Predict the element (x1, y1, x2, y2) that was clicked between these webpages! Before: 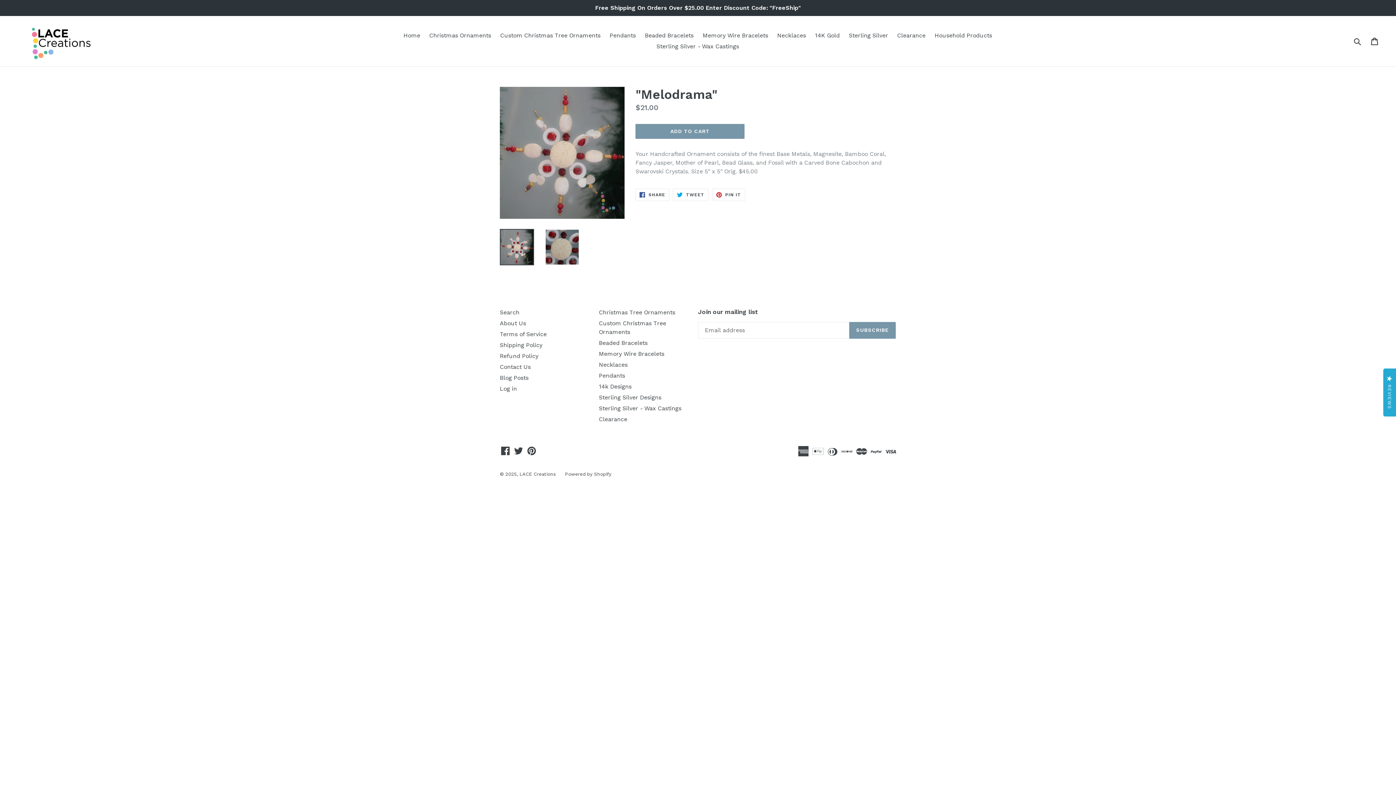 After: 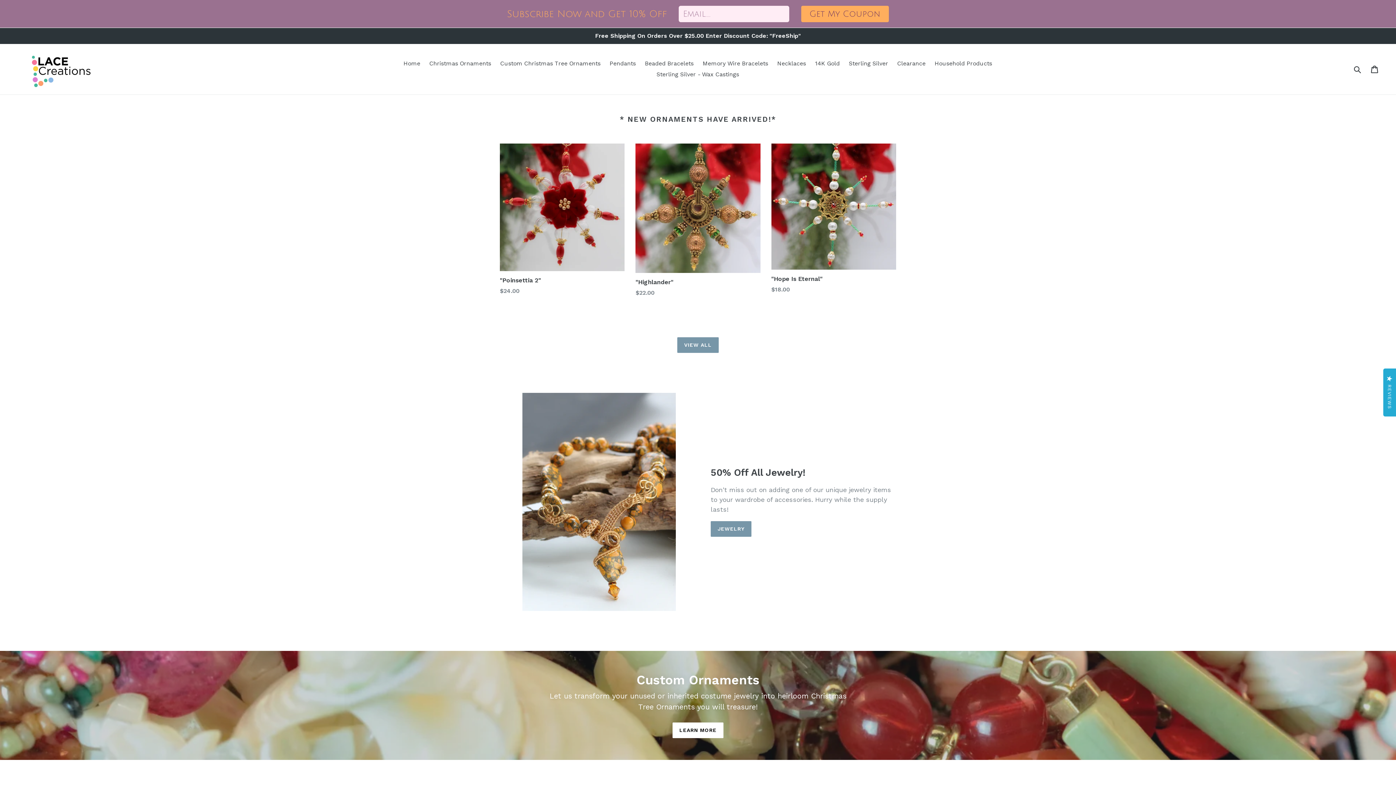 Action: label: LACE Creations bbox: (519, 471, 556, 477)